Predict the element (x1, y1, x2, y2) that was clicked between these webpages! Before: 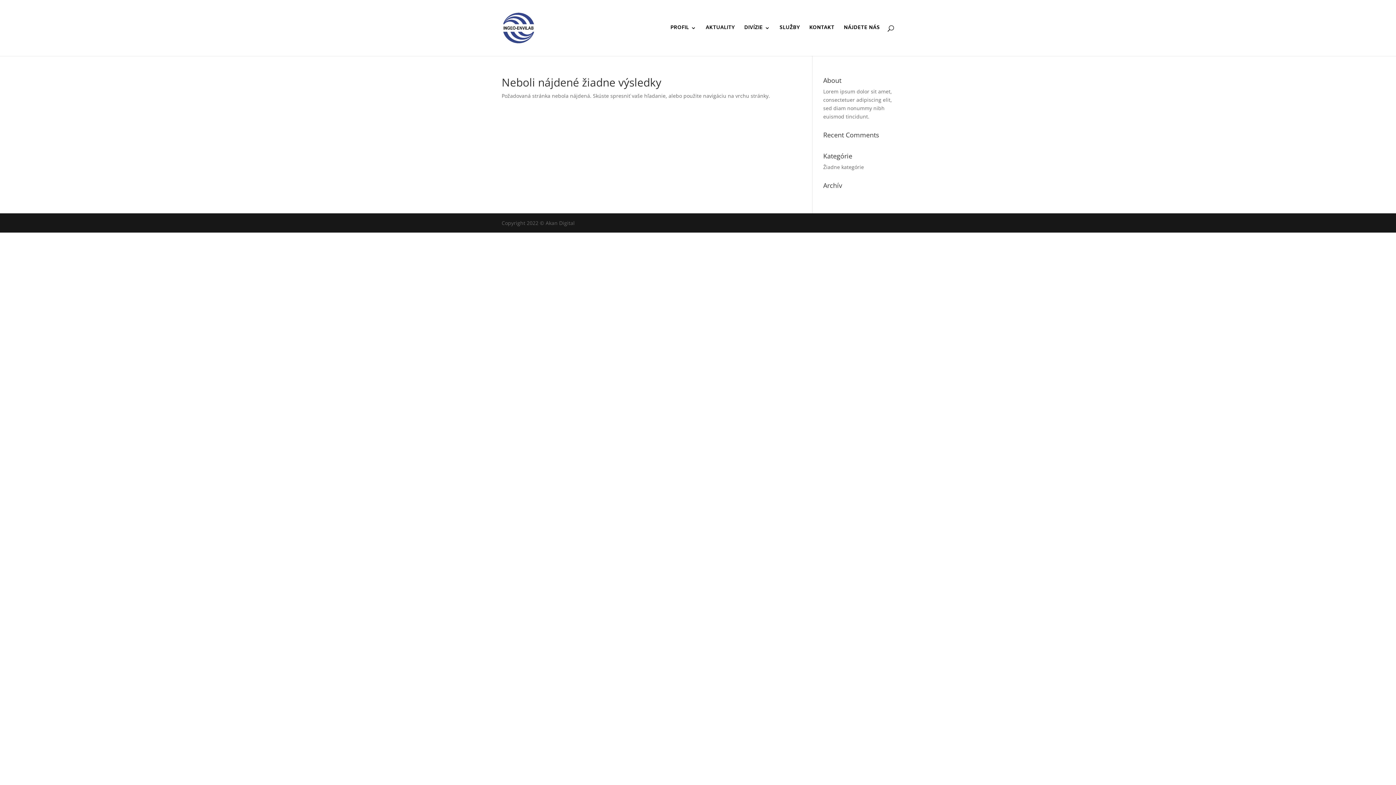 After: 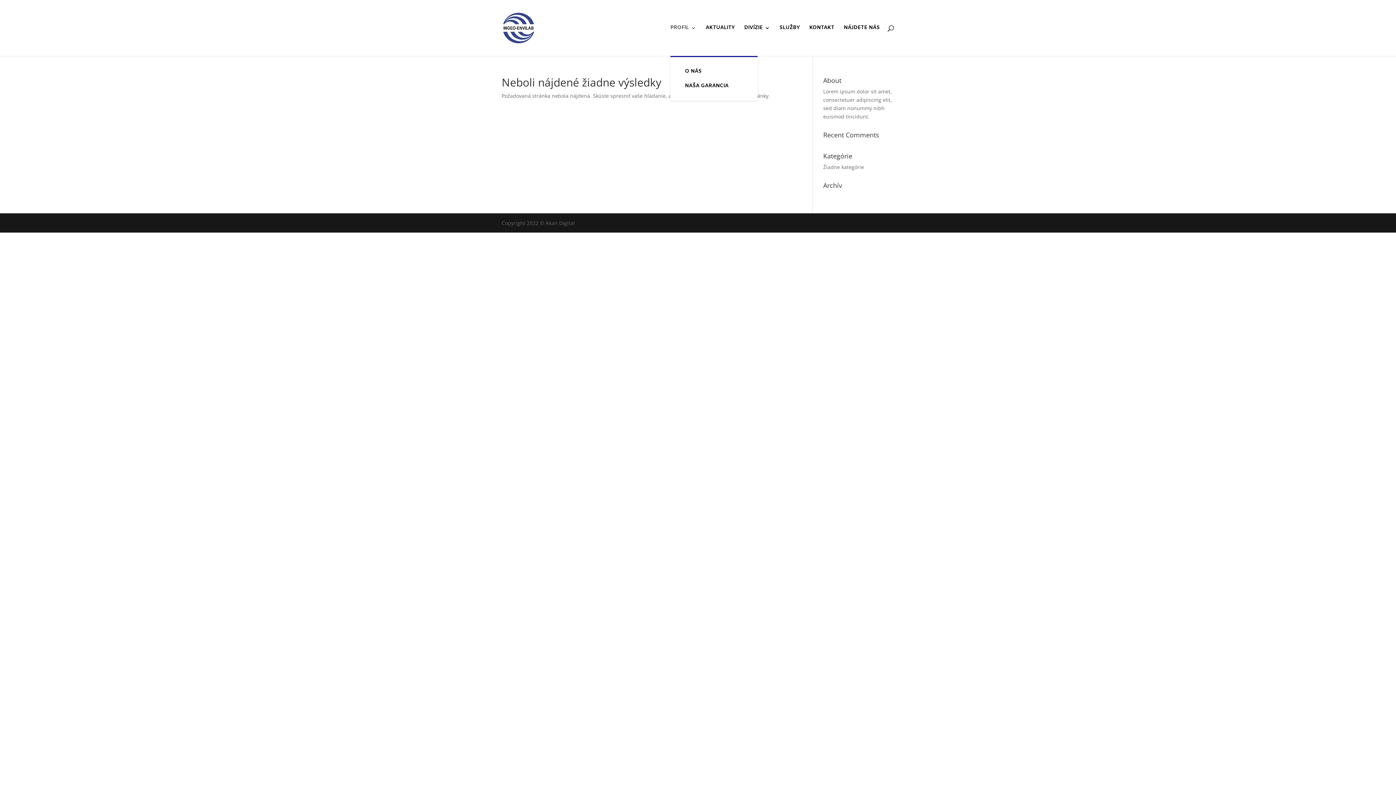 Action: label: PROFIL bbox: (670, 25, 696, 56)